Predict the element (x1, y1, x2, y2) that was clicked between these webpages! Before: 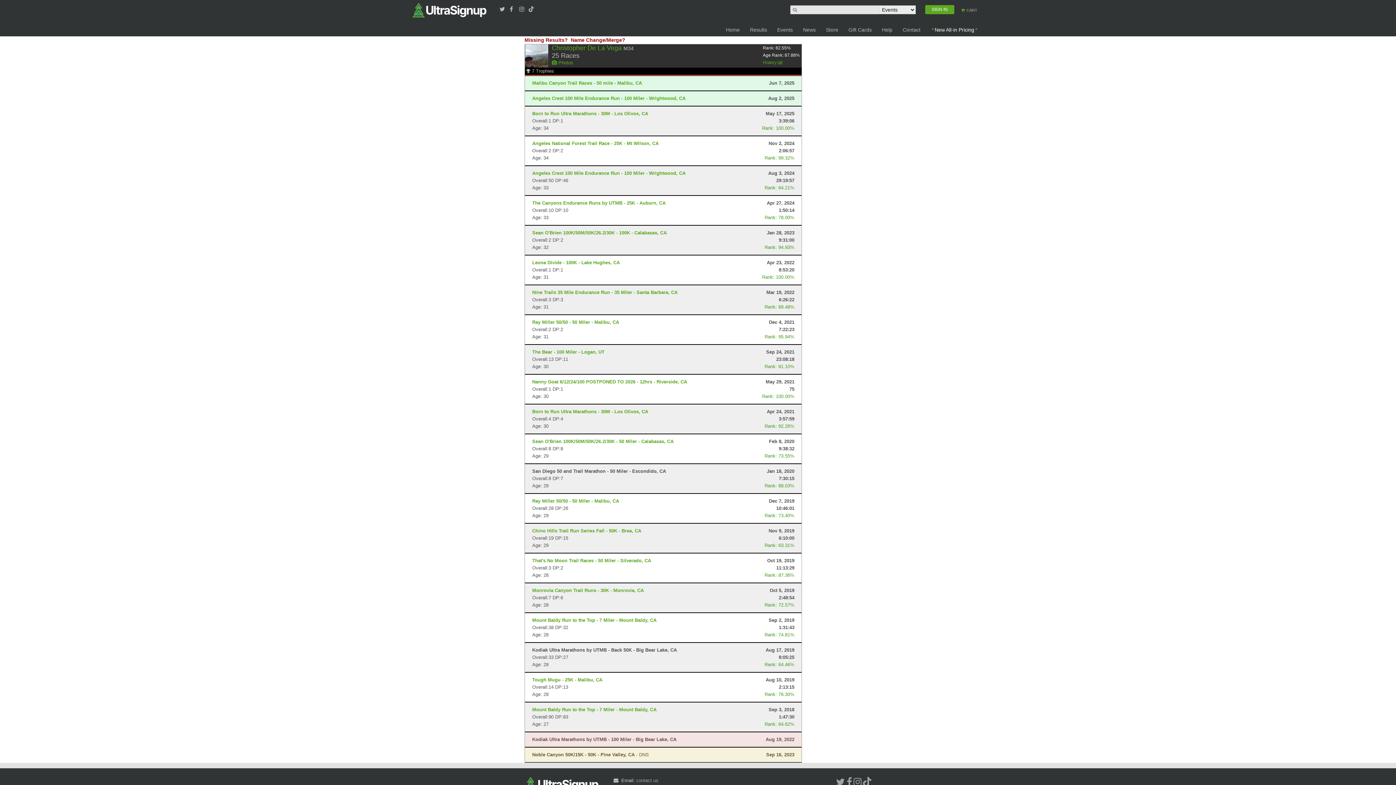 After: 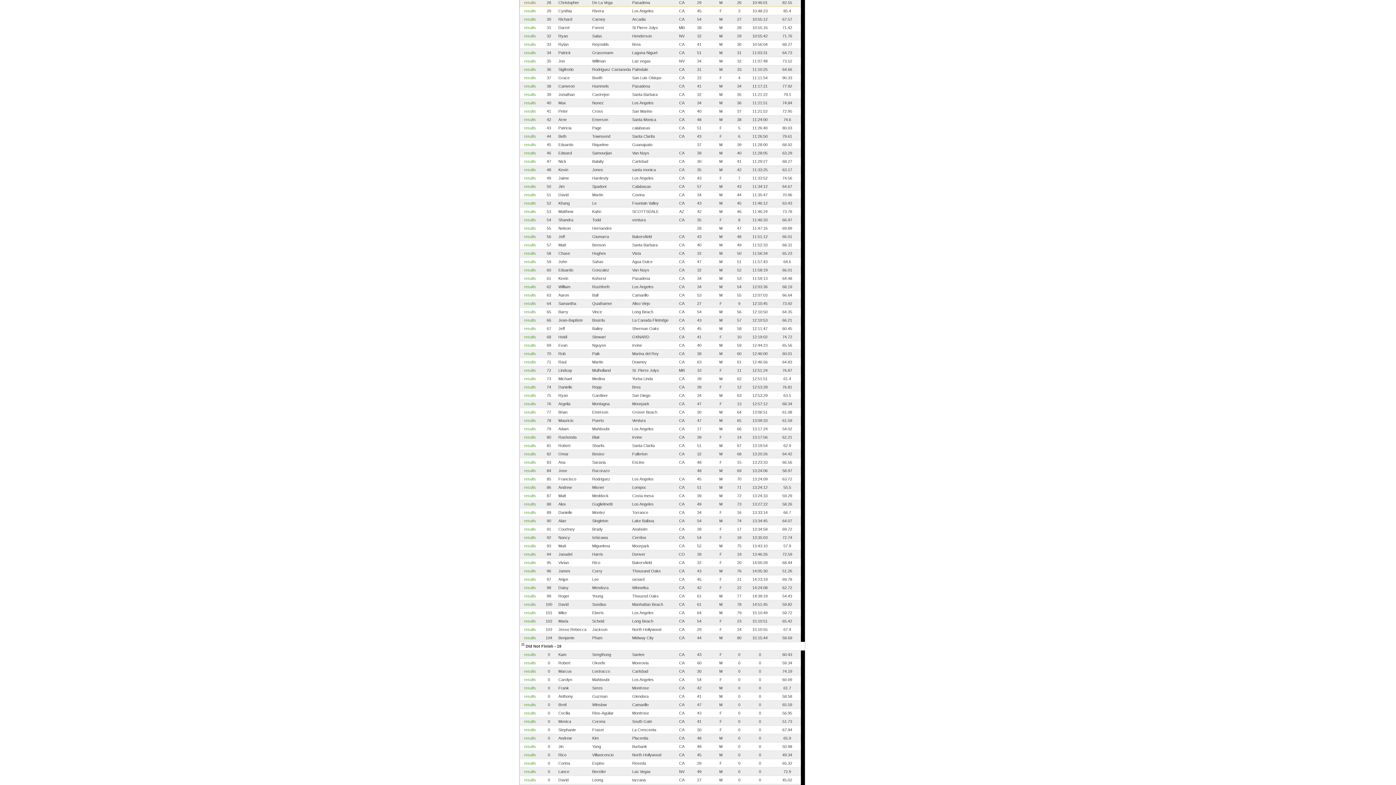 Action: bbox: (532, 498, 619, 504) label: Ray Miller 50/50 - 50 Miler - Malibu, CA